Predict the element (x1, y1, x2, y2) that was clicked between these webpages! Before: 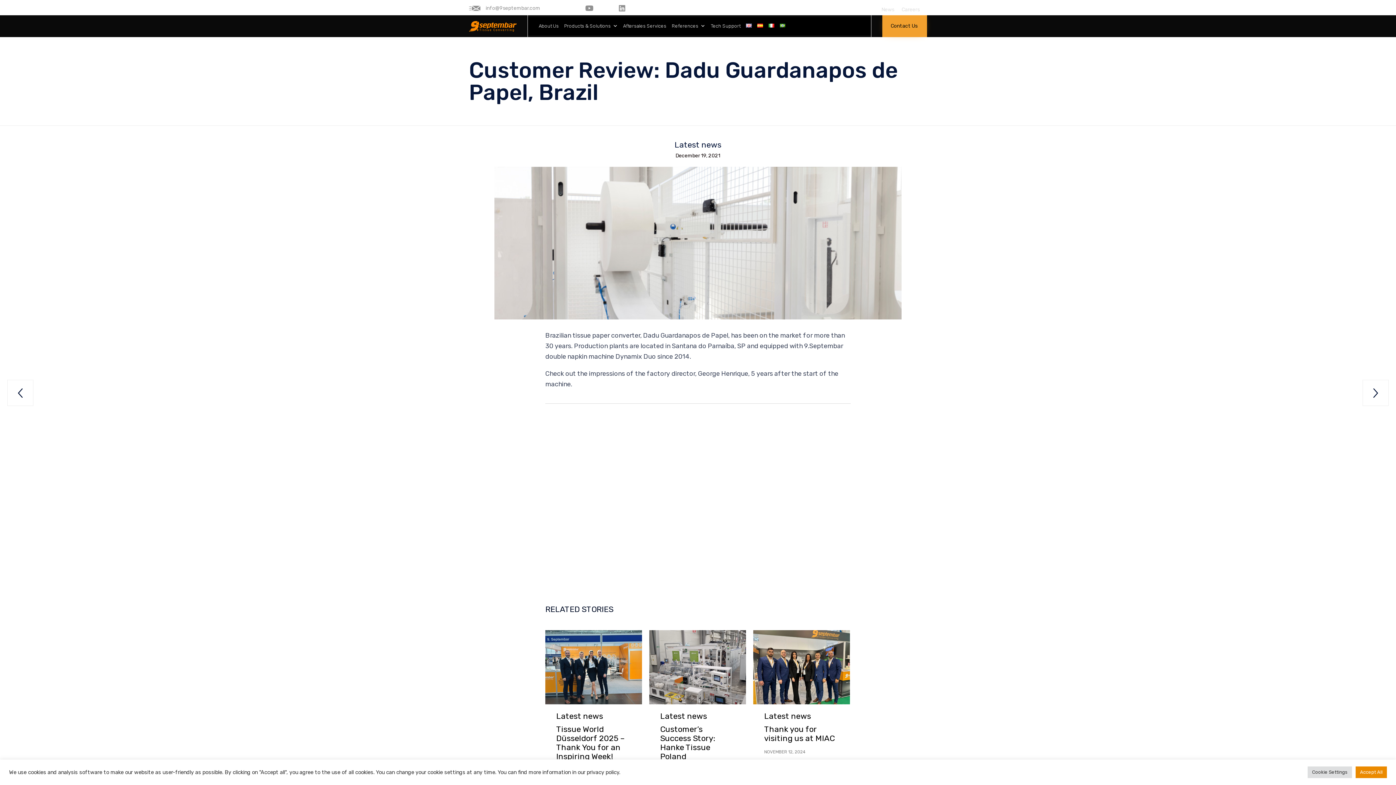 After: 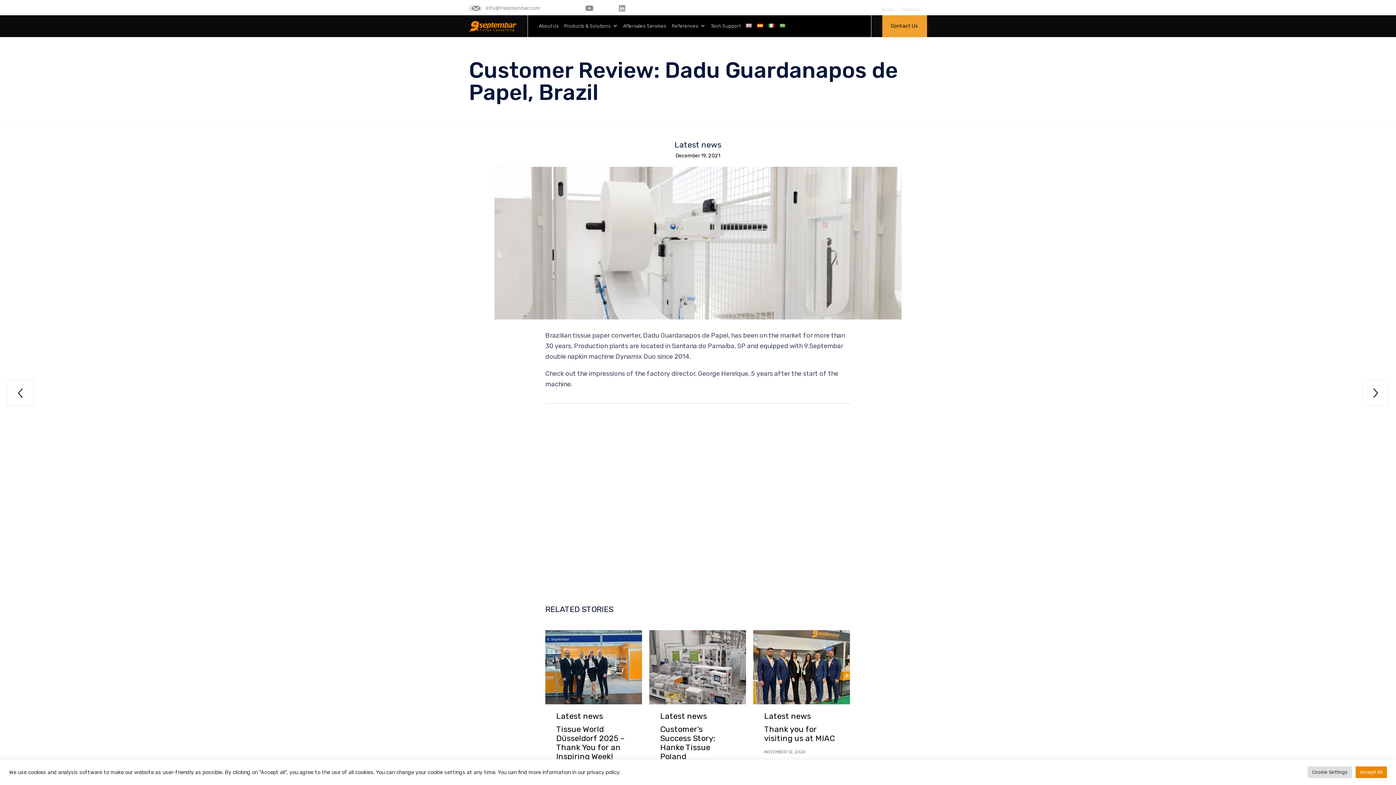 Action: bbox: (746, 17, 757, 35)